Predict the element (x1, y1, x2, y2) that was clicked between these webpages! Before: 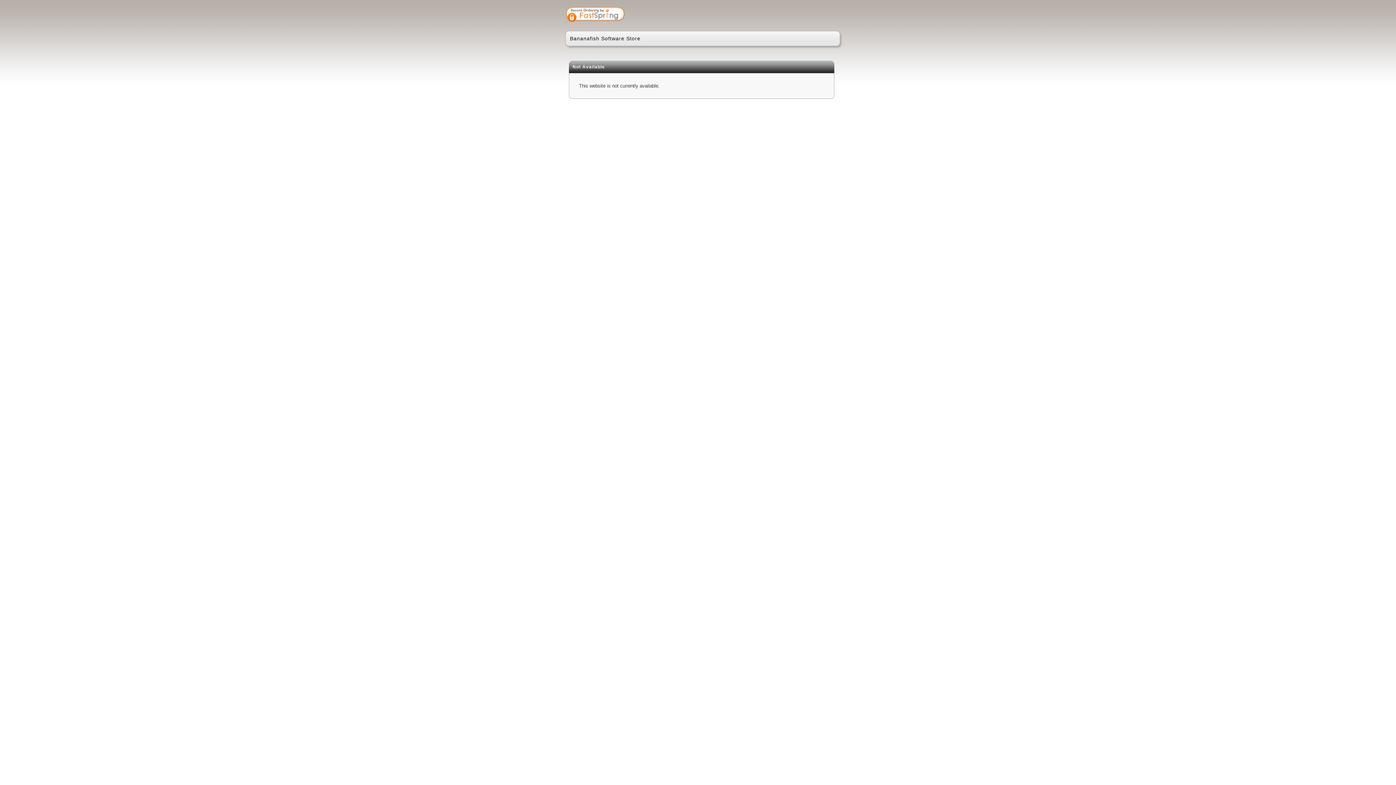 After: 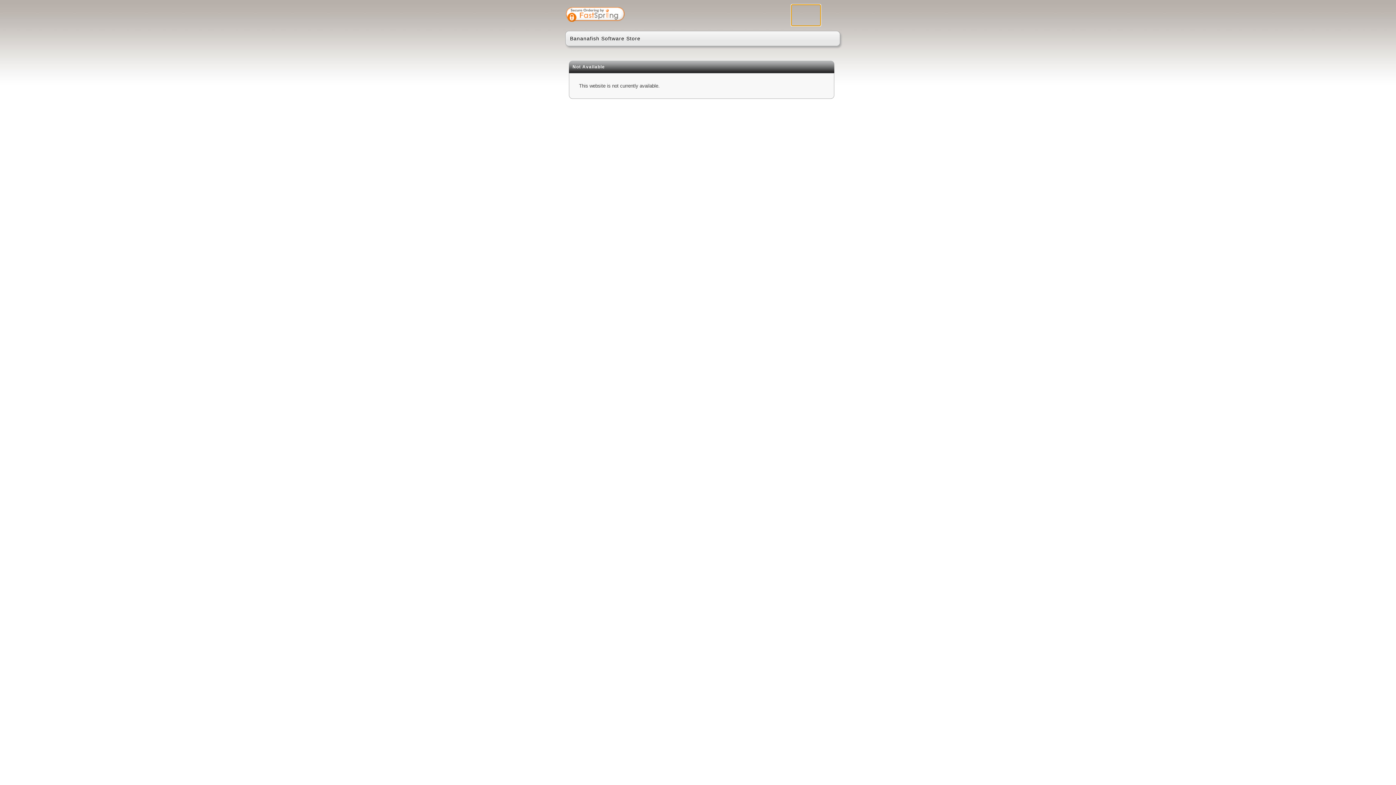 Action: bbox: (791, 4, 820, 25)